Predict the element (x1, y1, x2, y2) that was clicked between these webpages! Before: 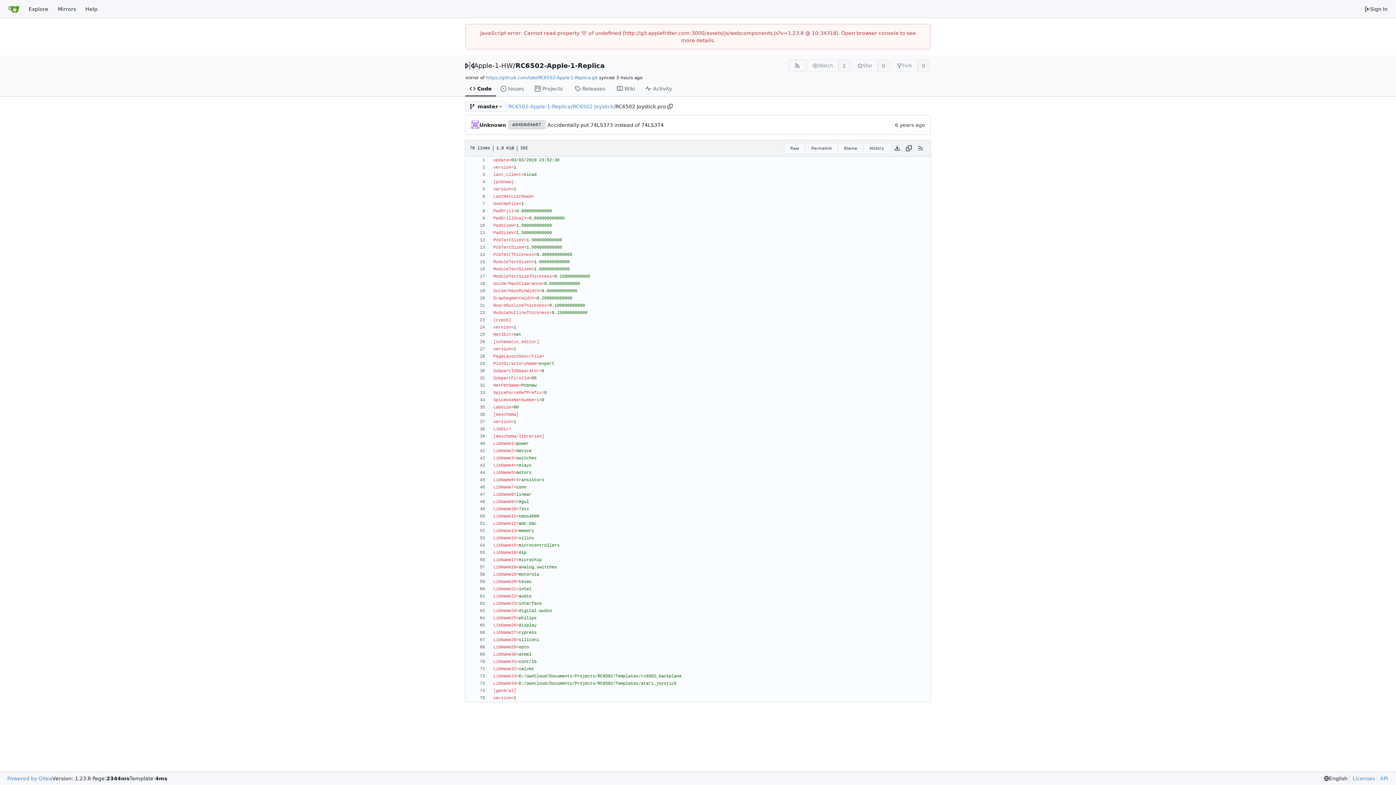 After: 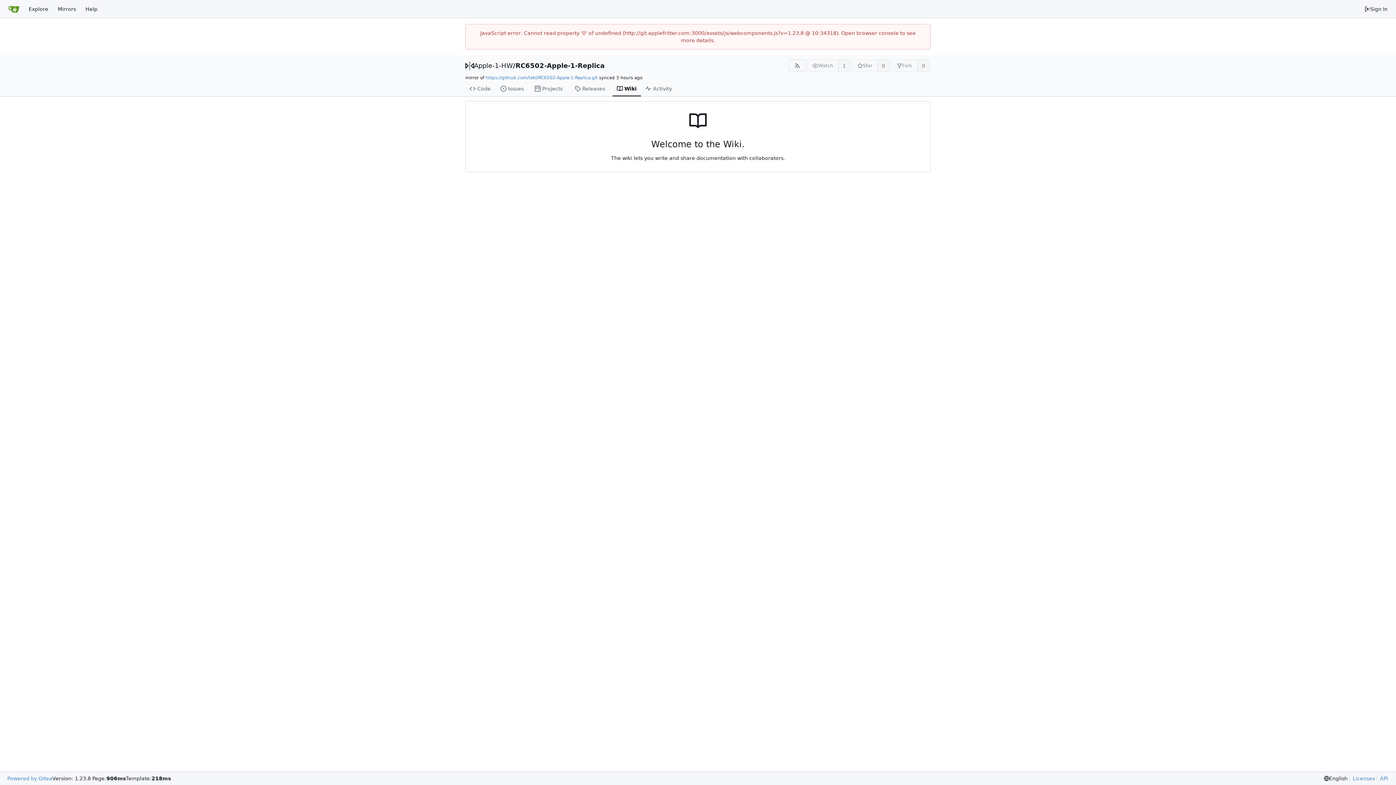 Action: bbox: (612, 81, 641, 96) label: Wiki